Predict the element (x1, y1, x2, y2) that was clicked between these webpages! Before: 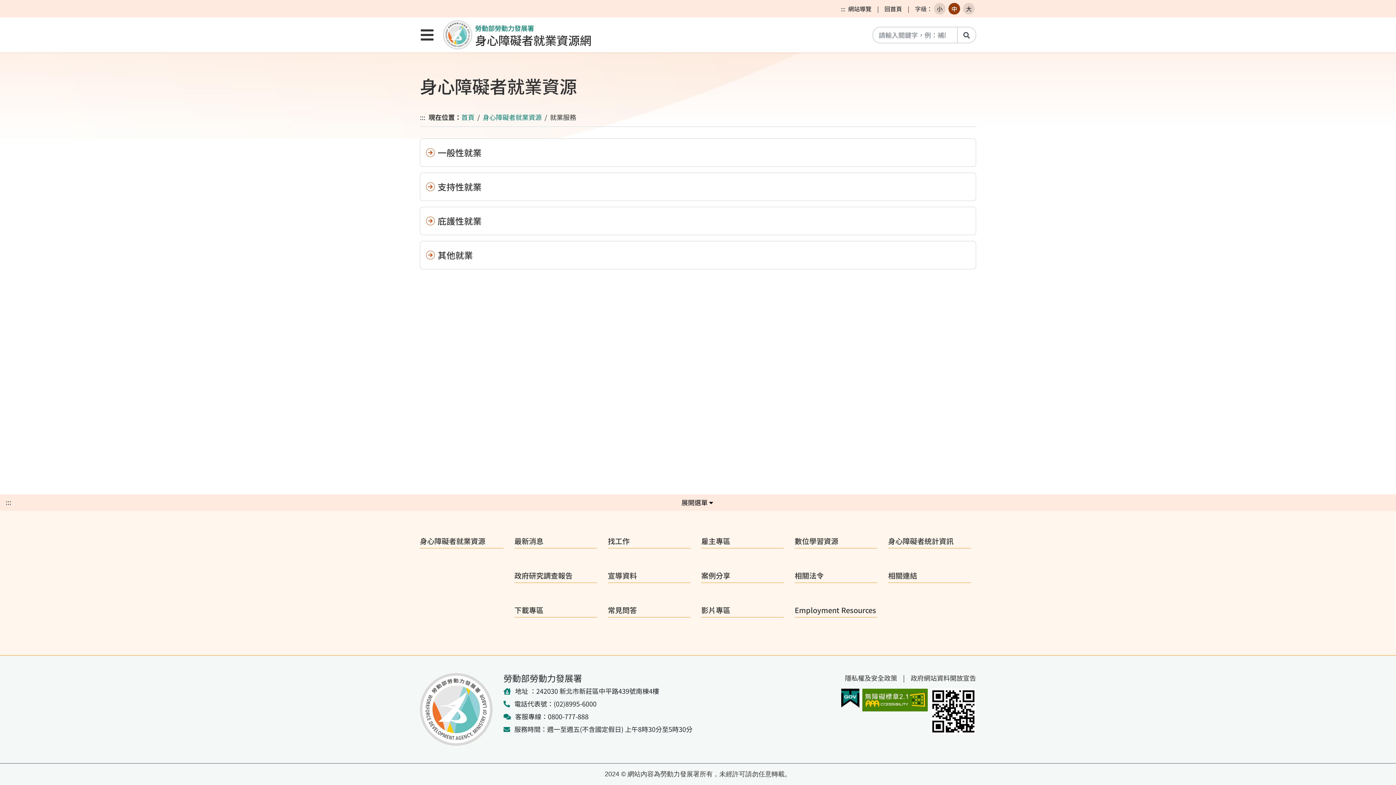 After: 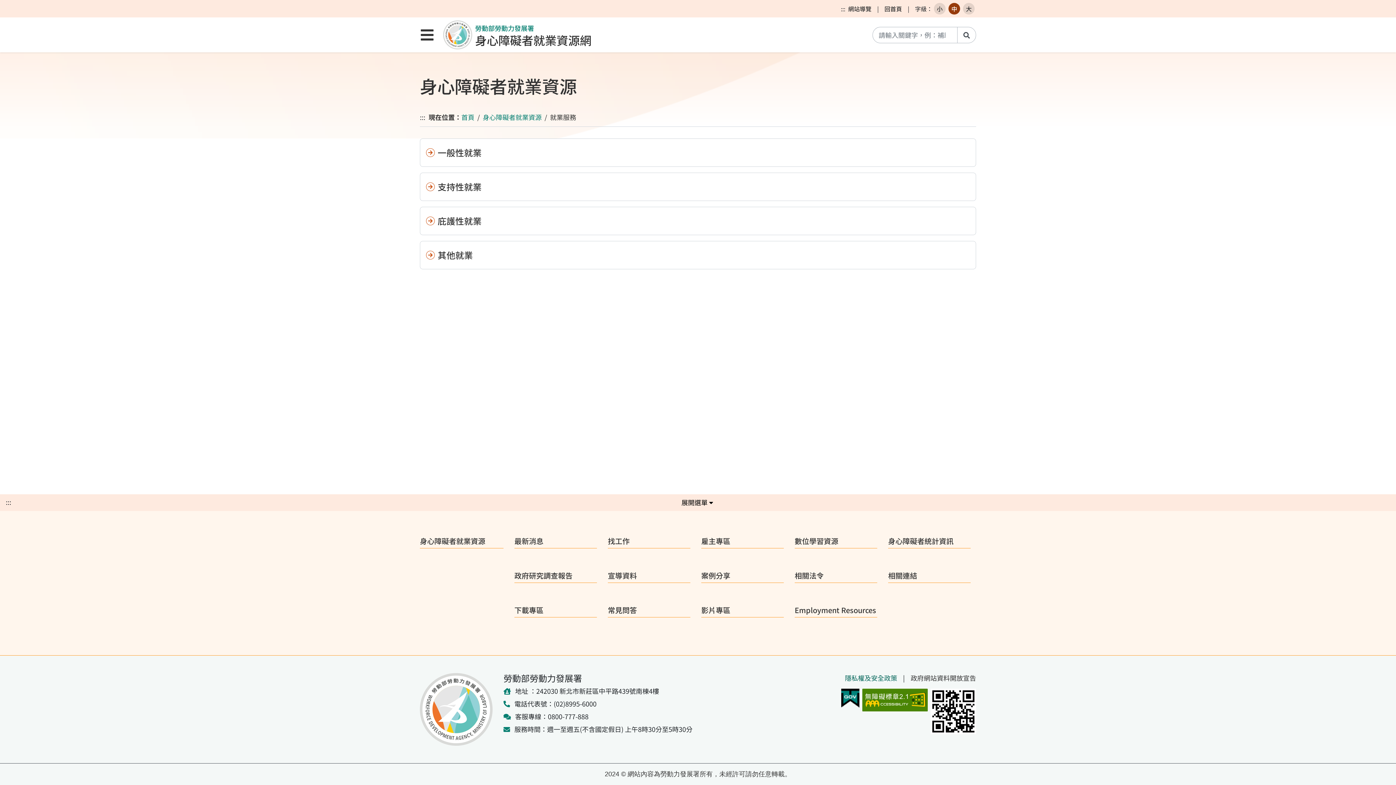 Action: bbox: (845, 673, 897, 682) label: 隱私權及安全政策